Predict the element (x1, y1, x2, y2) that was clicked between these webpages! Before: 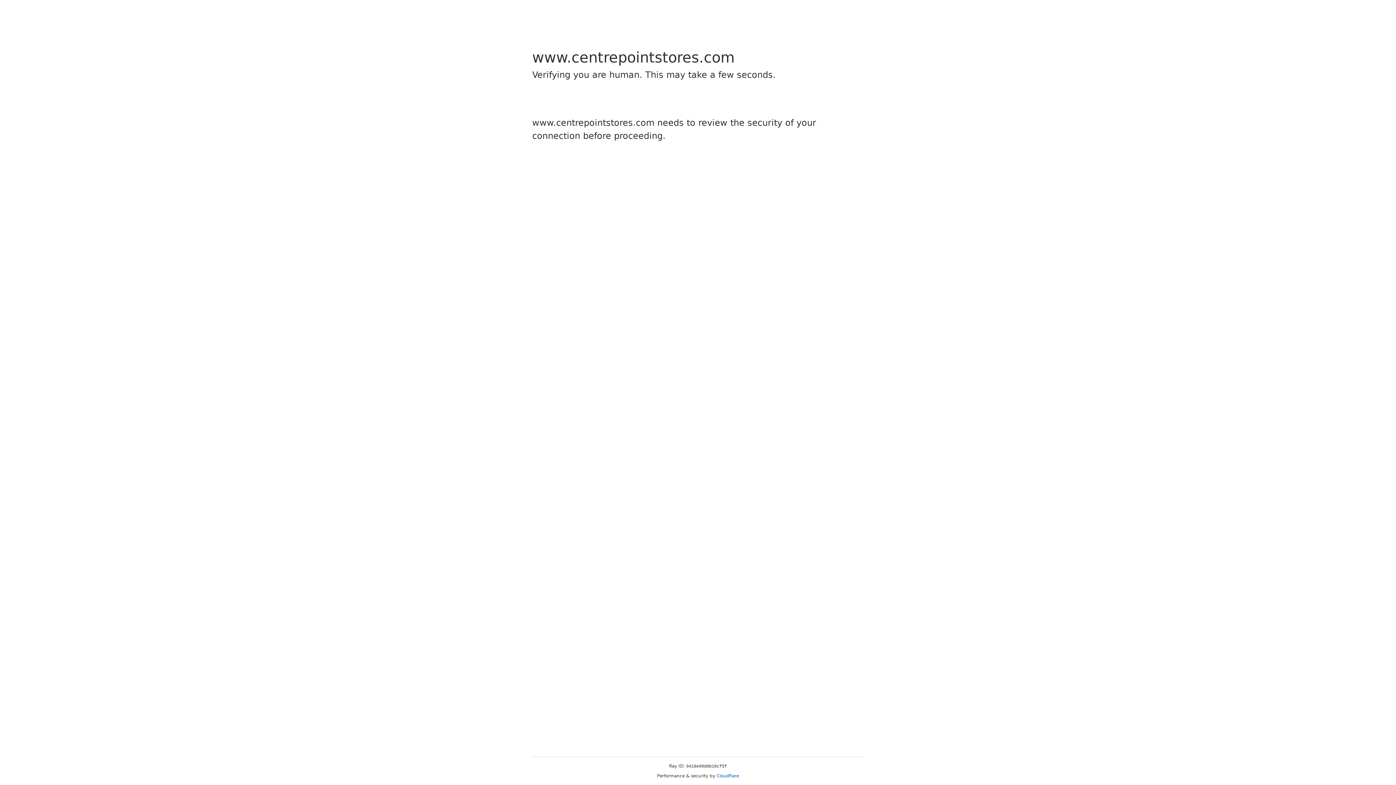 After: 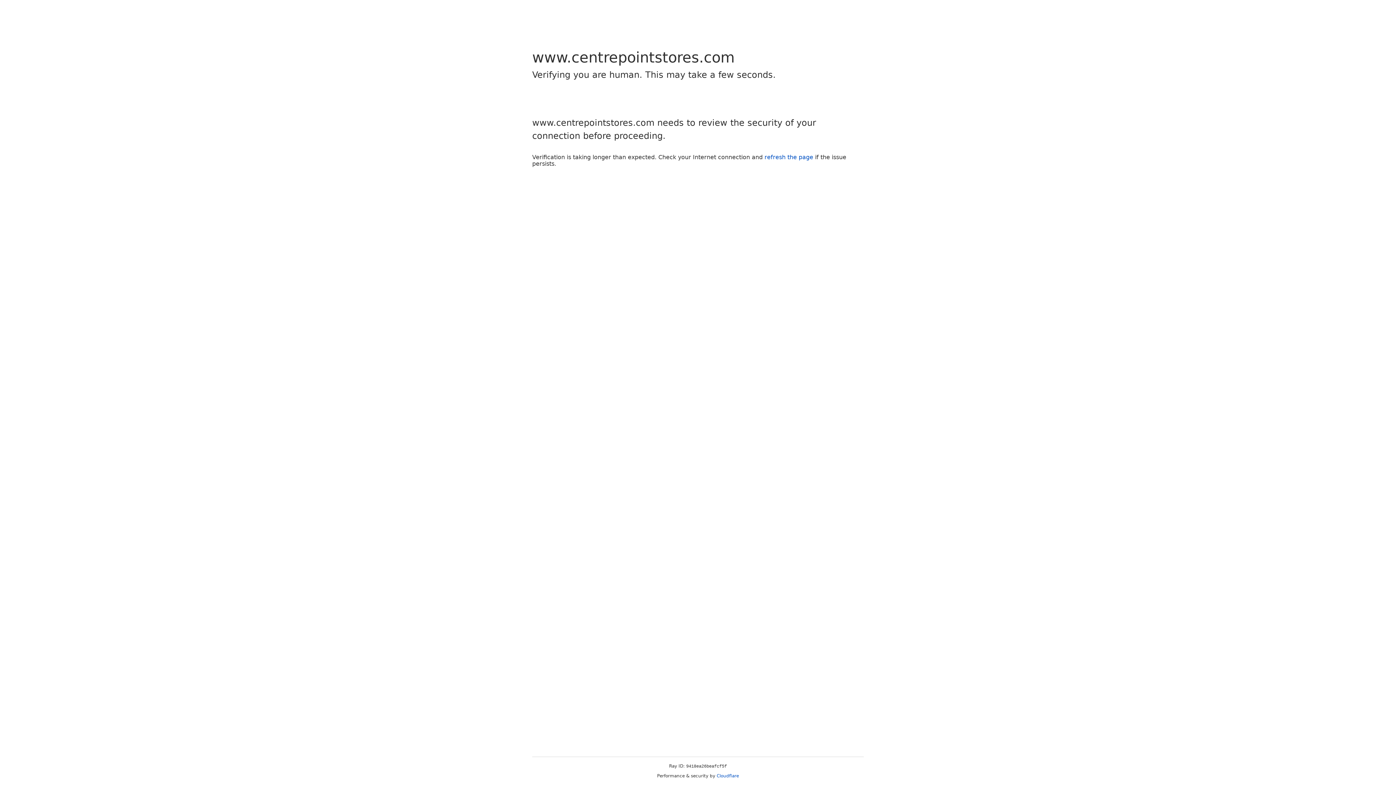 Action: label: Cloudflare bbox: (716, 773, 739, 778)